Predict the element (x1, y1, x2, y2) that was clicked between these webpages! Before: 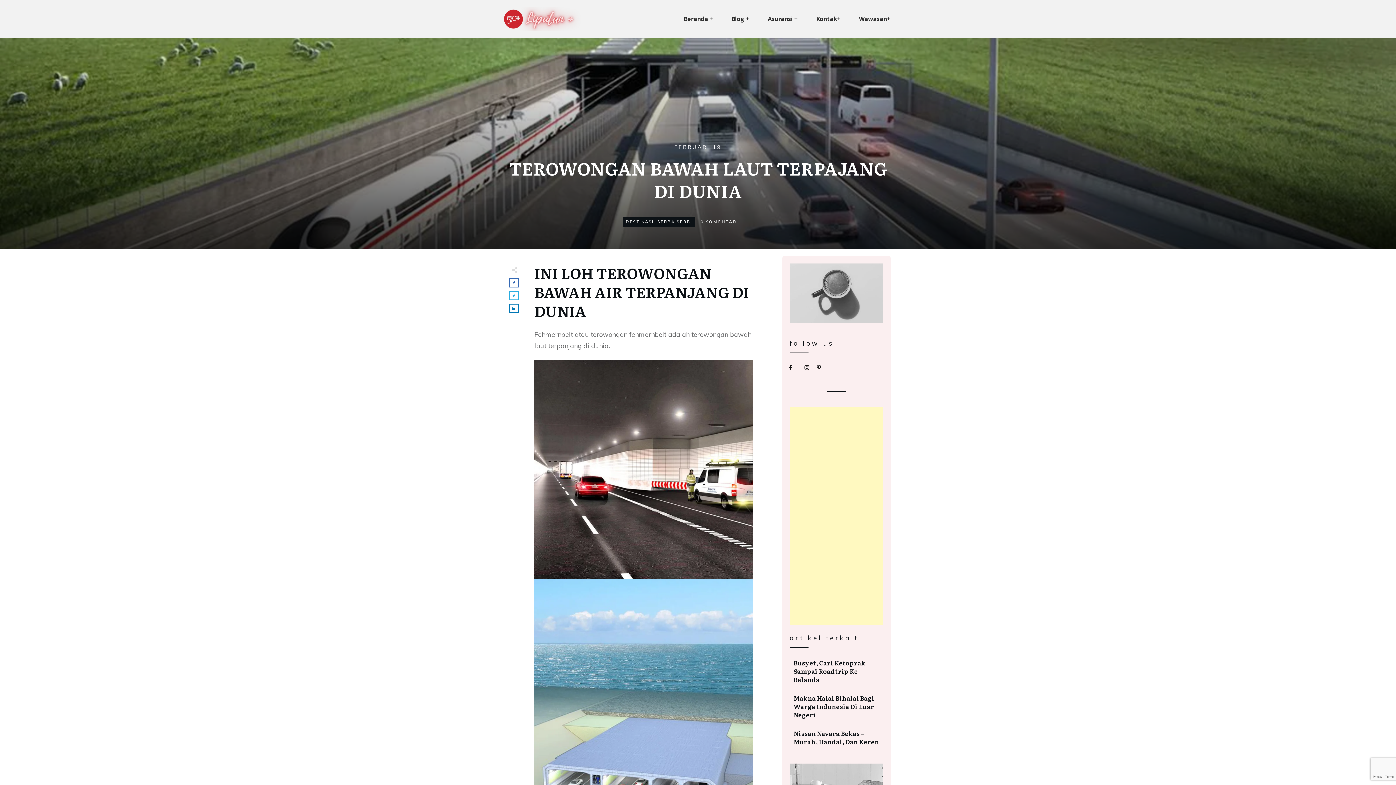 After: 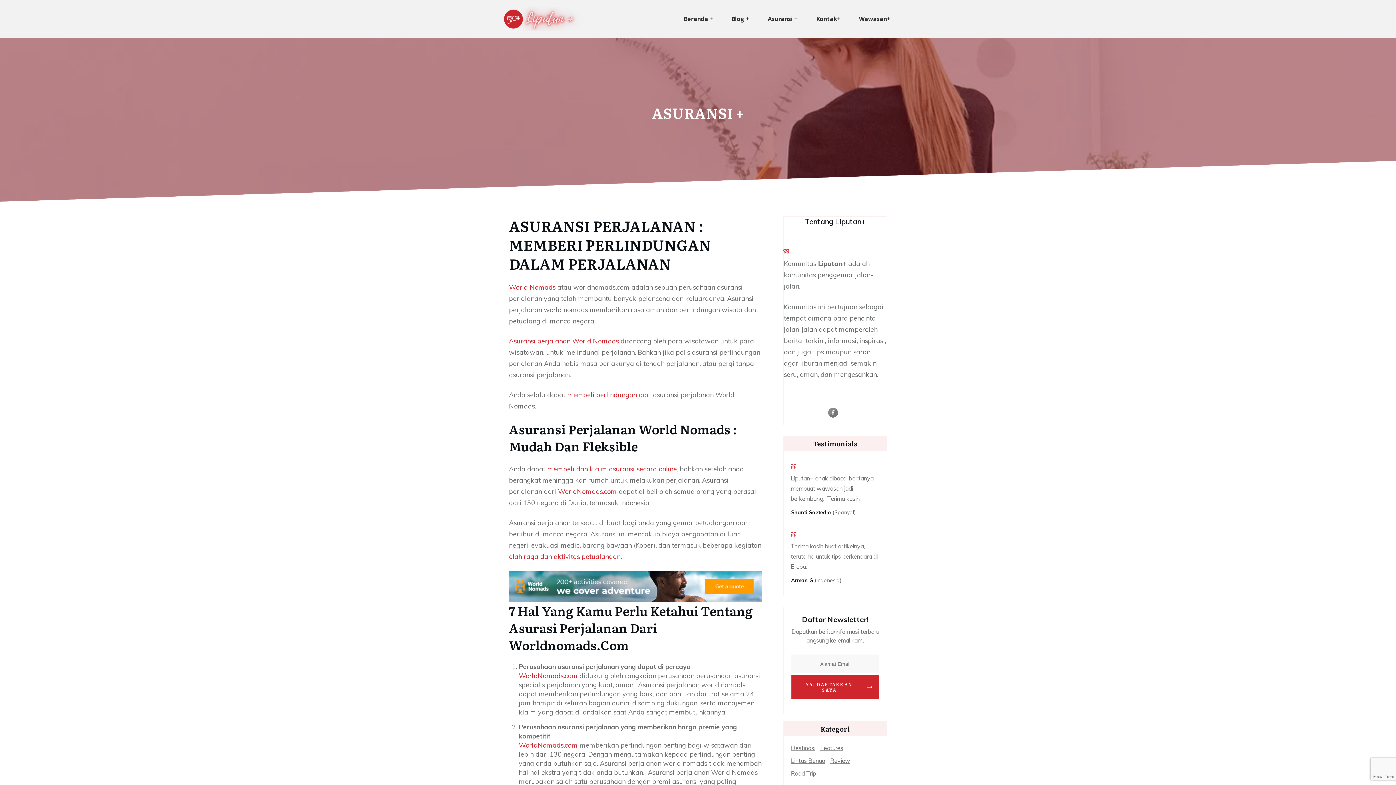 Action: label: Asuransi + bbox: (768, 13, 798, 24)